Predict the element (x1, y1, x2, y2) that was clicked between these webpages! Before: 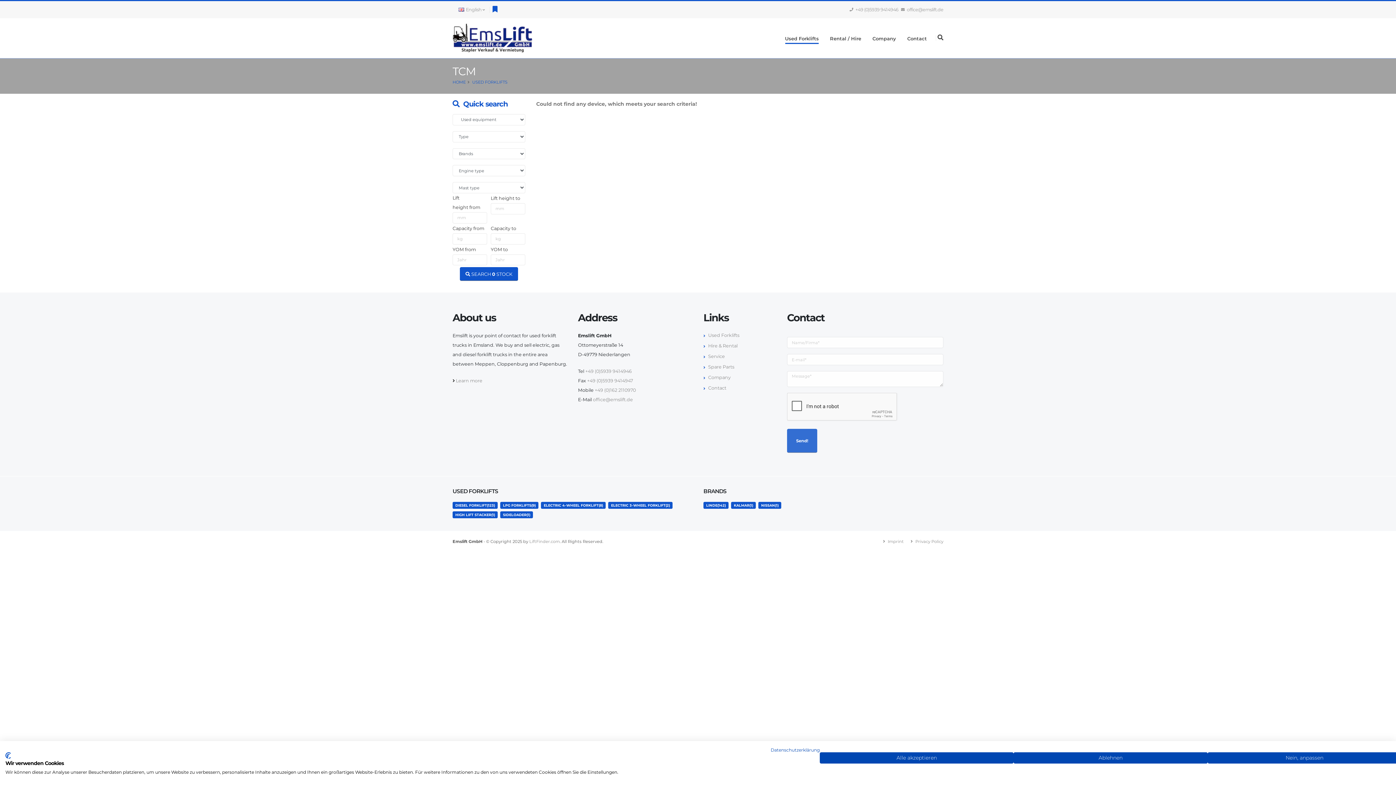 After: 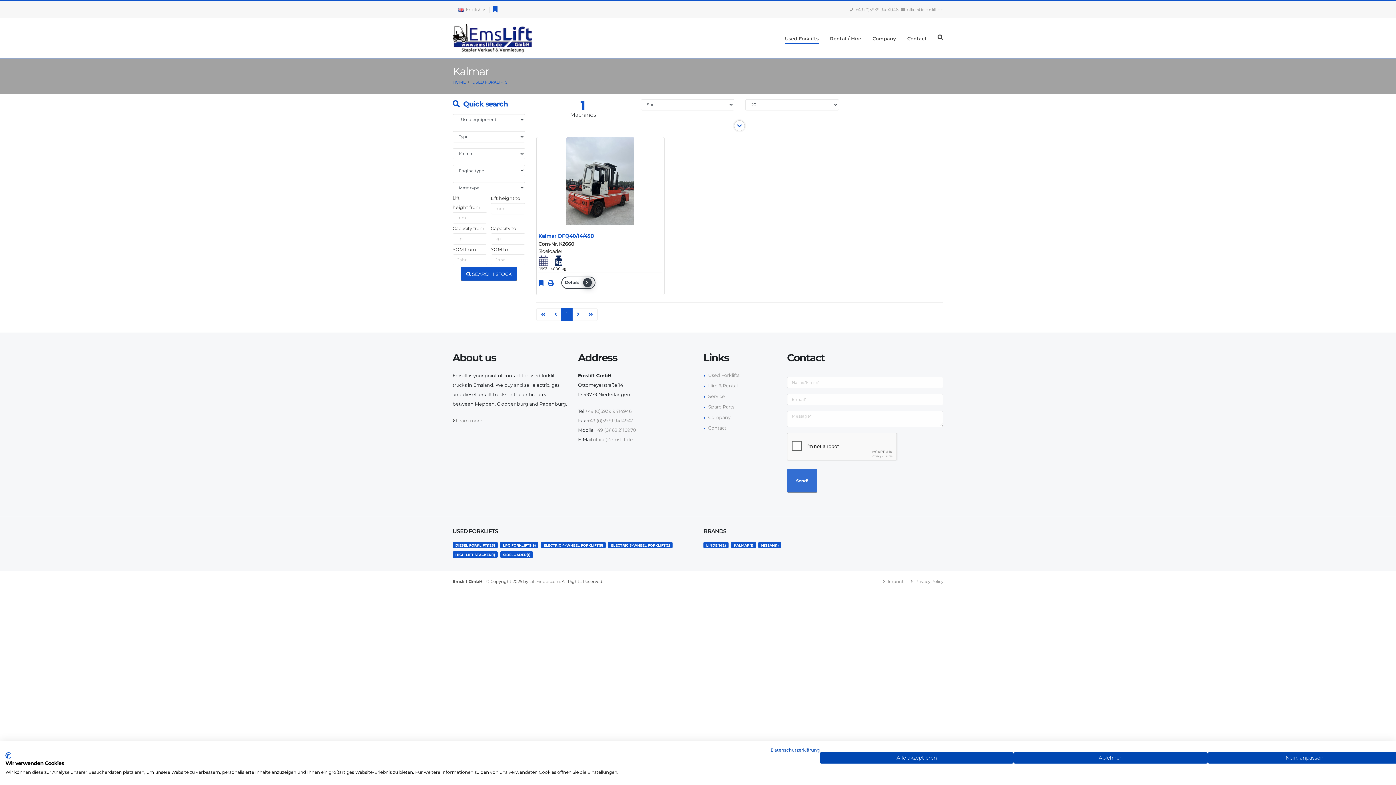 Action: label: KALMAR(1) bbox: (731, 502, 757, 507)